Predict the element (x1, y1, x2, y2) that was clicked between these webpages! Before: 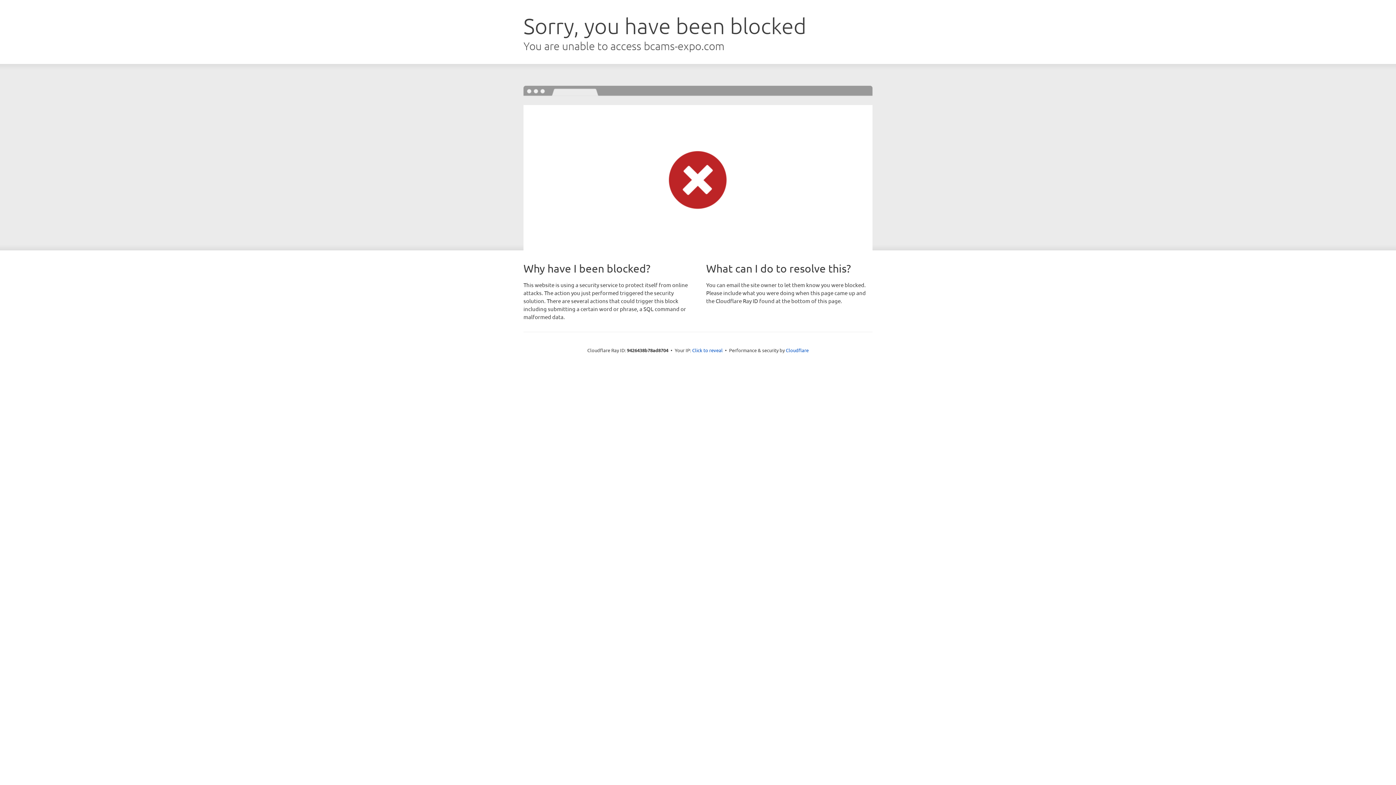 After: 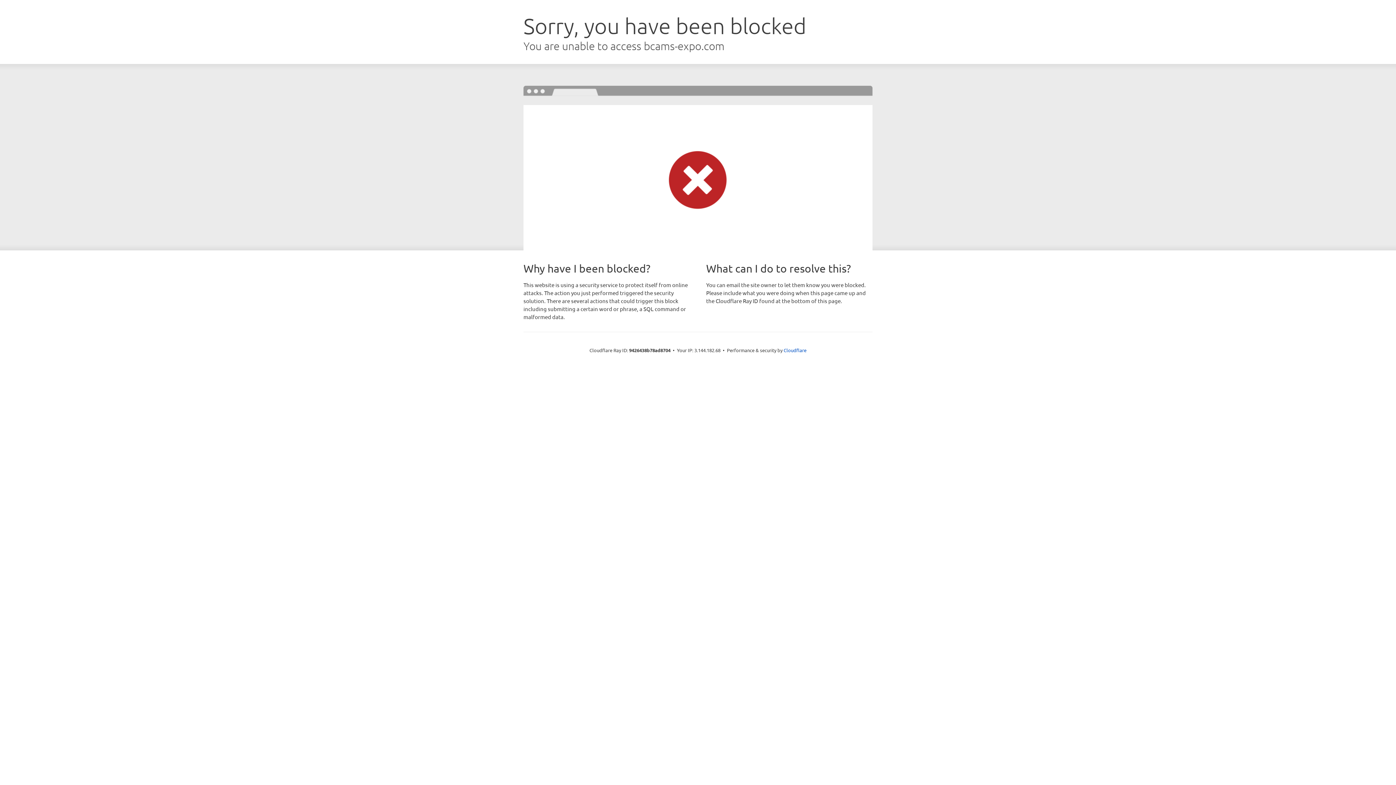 Action: bbox: (692, 346, 722, 353) label: Click to reveal